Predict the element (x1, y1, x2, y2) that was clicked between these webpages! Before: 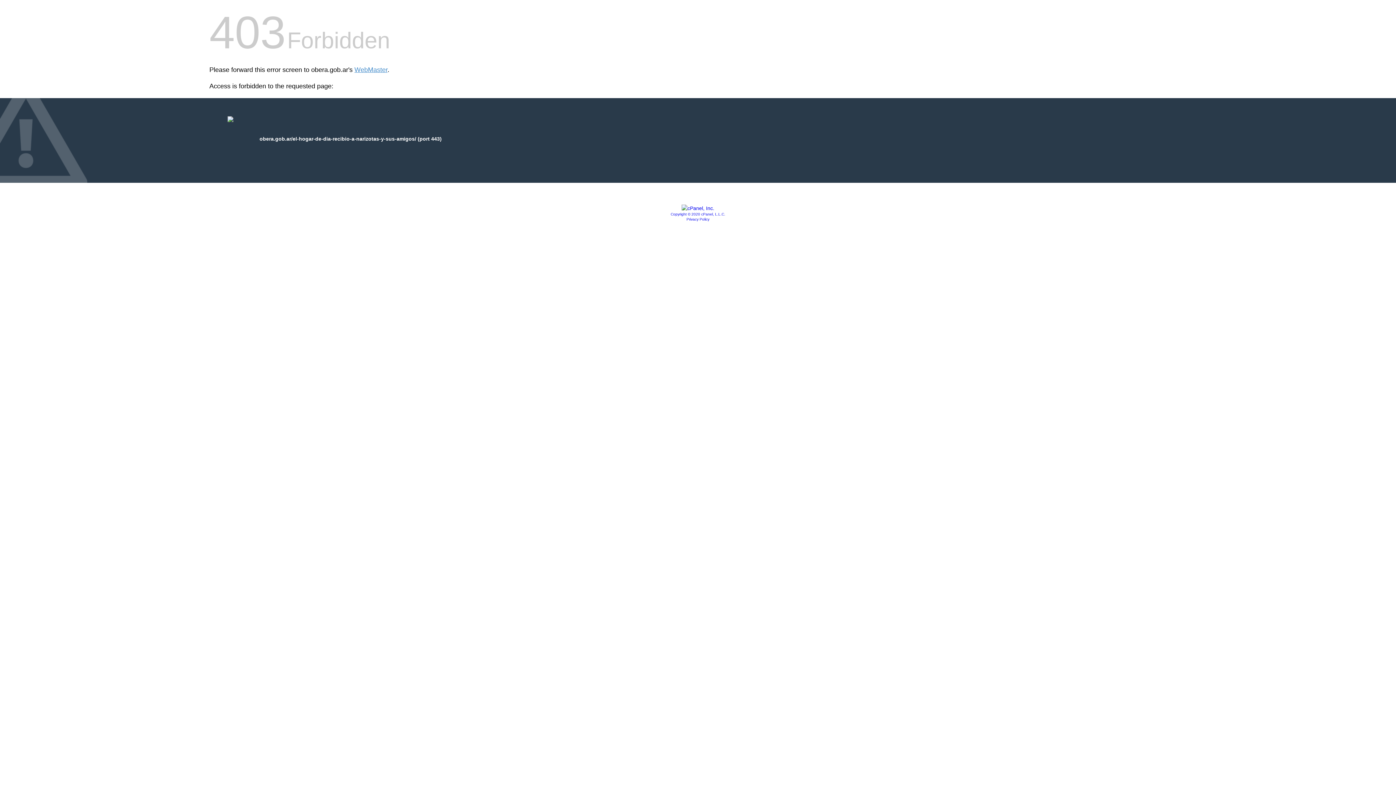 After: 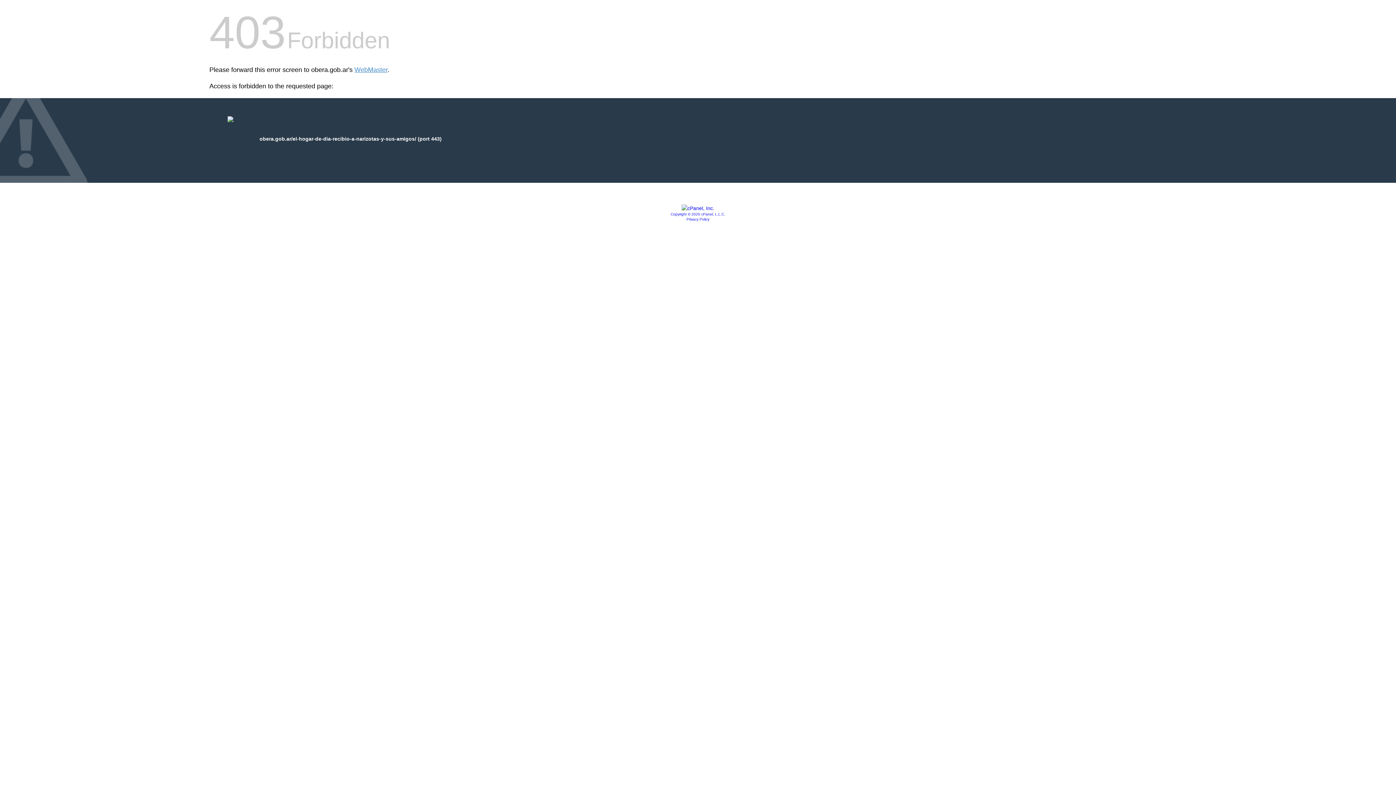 Action: bbox: (686, 217, 709, 221) label: Privacy Policy